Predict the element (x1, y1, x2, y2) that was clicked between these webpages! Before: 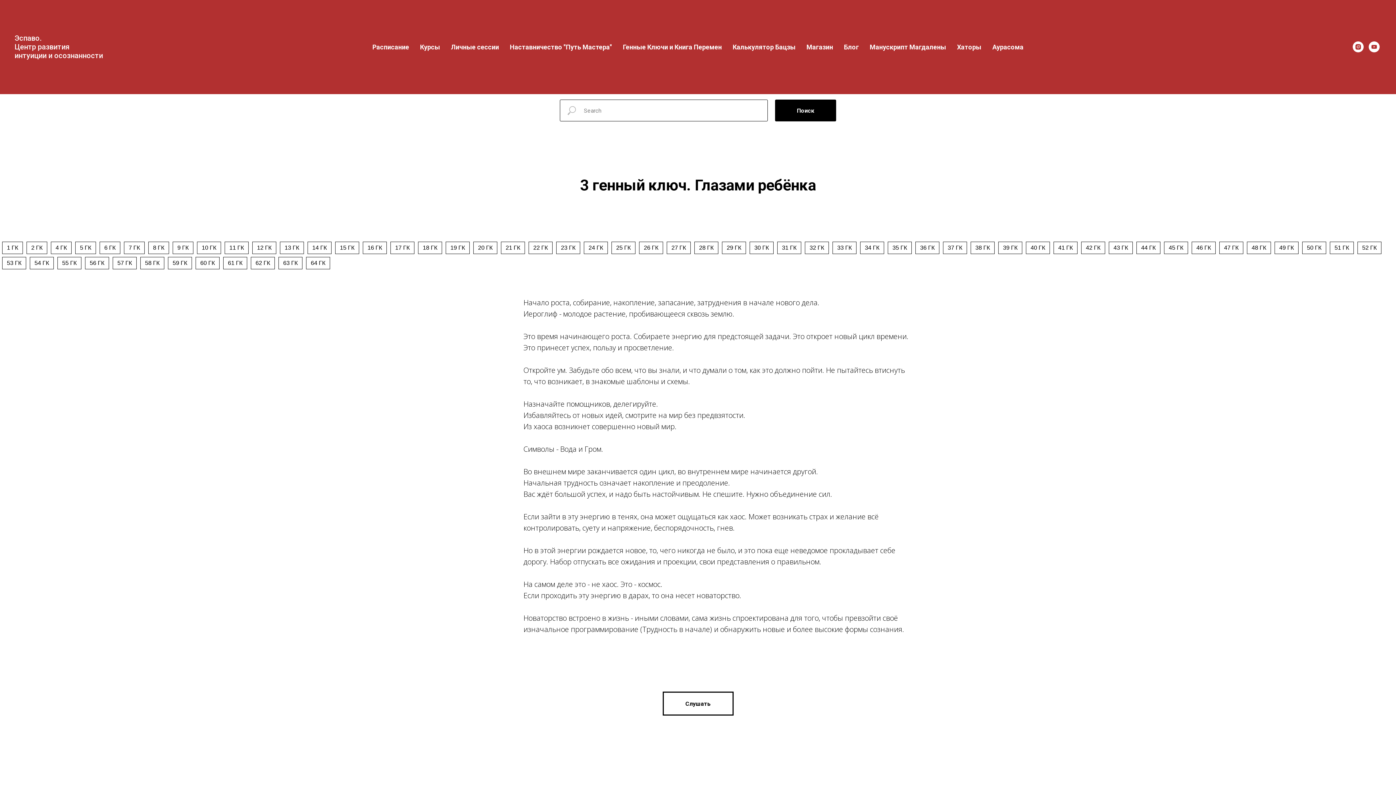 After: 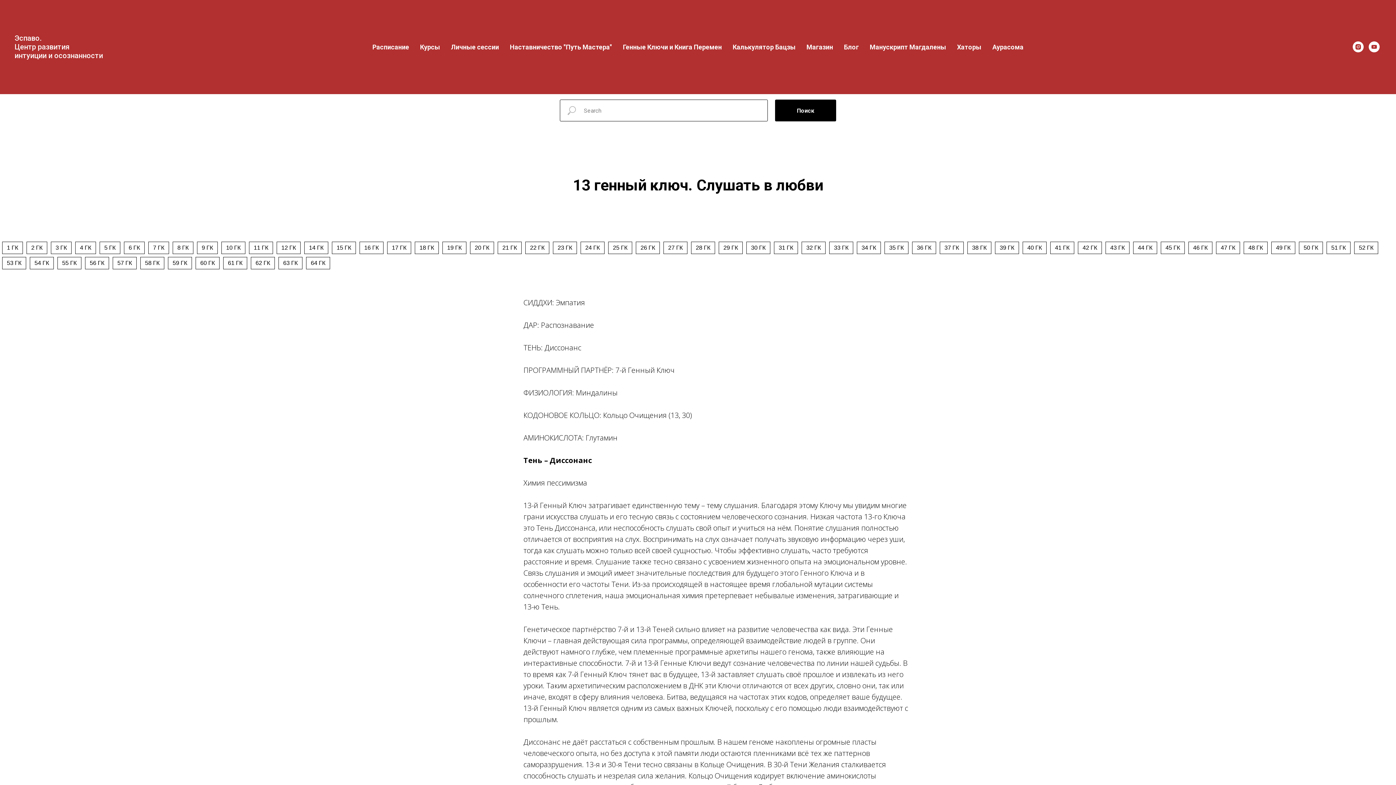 Action: bbox: (280, 241, 304, 254) label: 13 ГК